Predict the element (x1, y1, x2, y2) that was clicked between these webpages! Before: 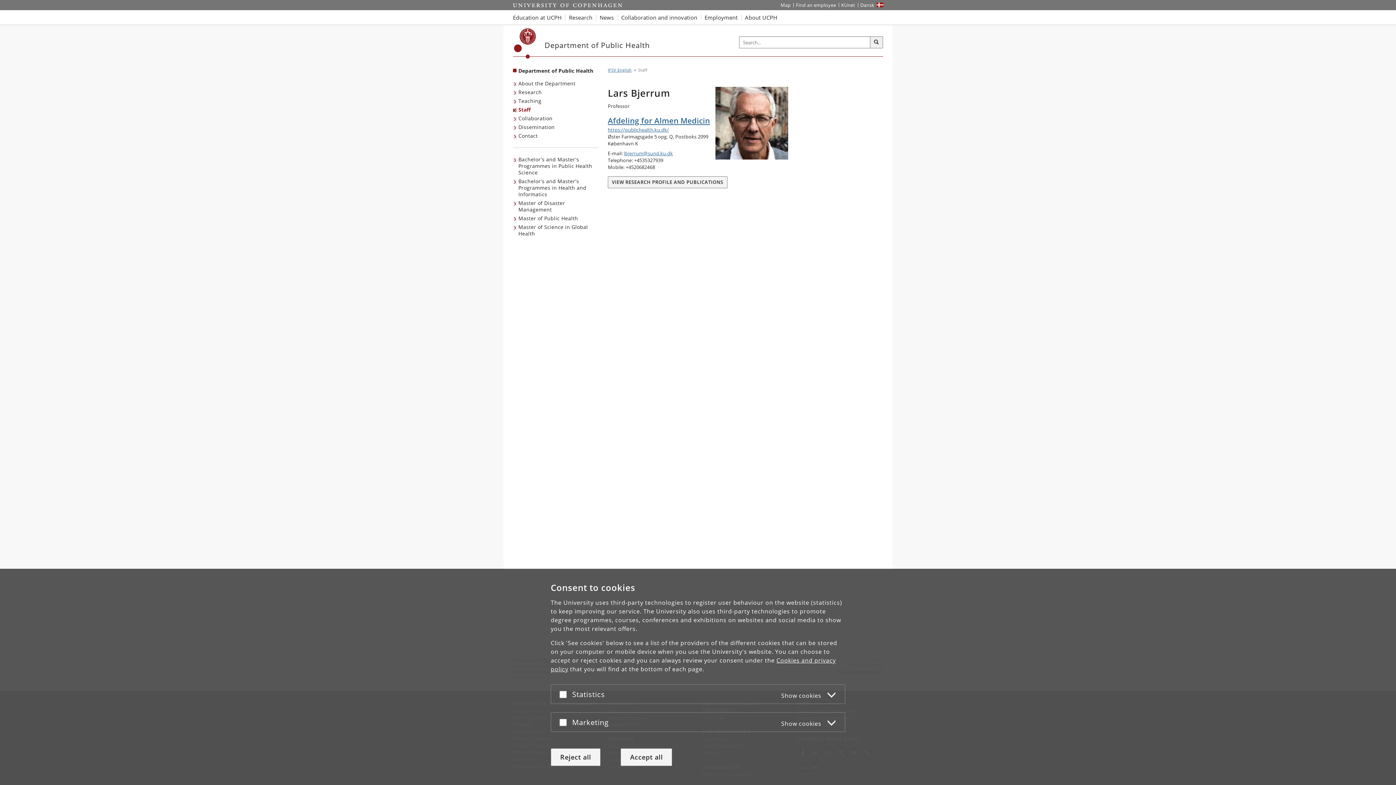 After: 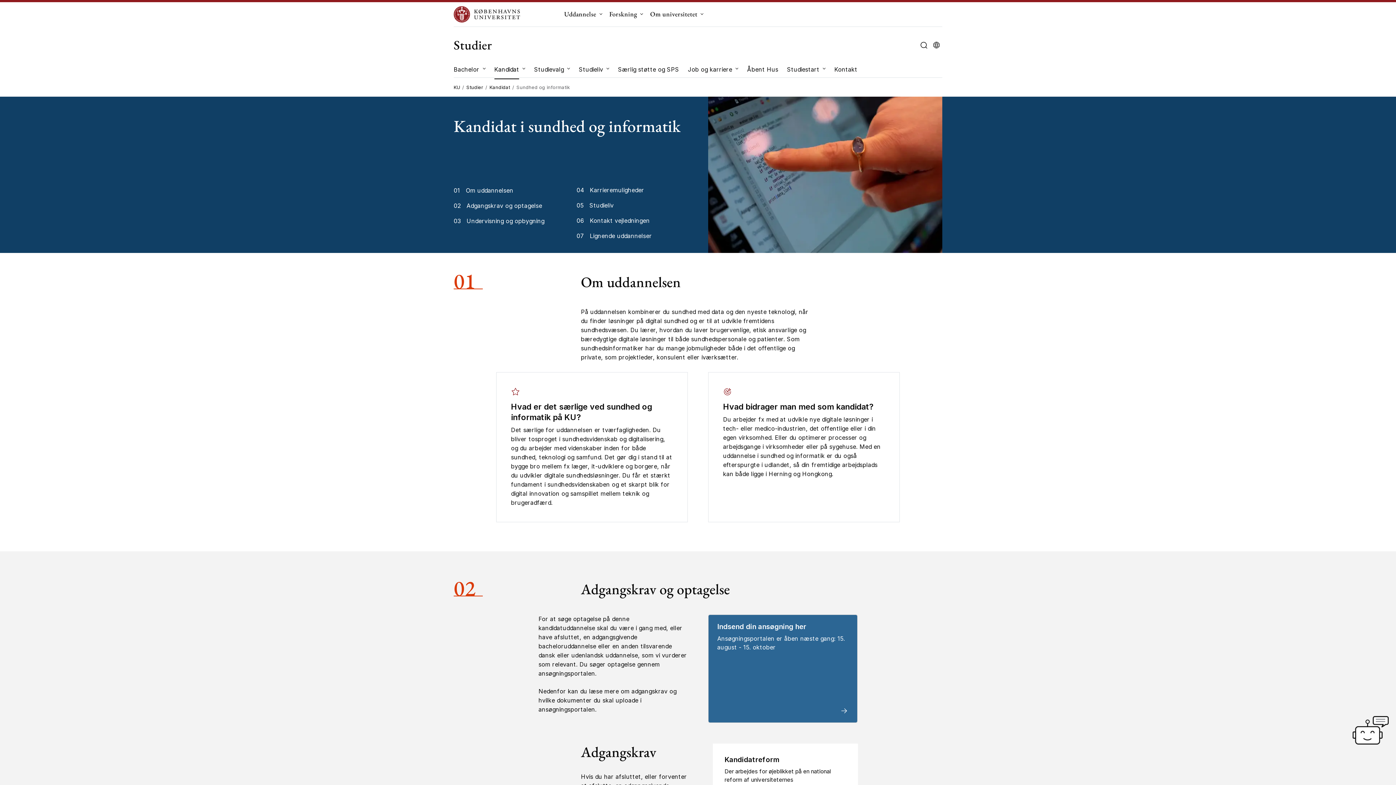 Action: label: Bachelor's and Master's Programmes in Health and Informatics bbox: (513, 177, 598, 198)